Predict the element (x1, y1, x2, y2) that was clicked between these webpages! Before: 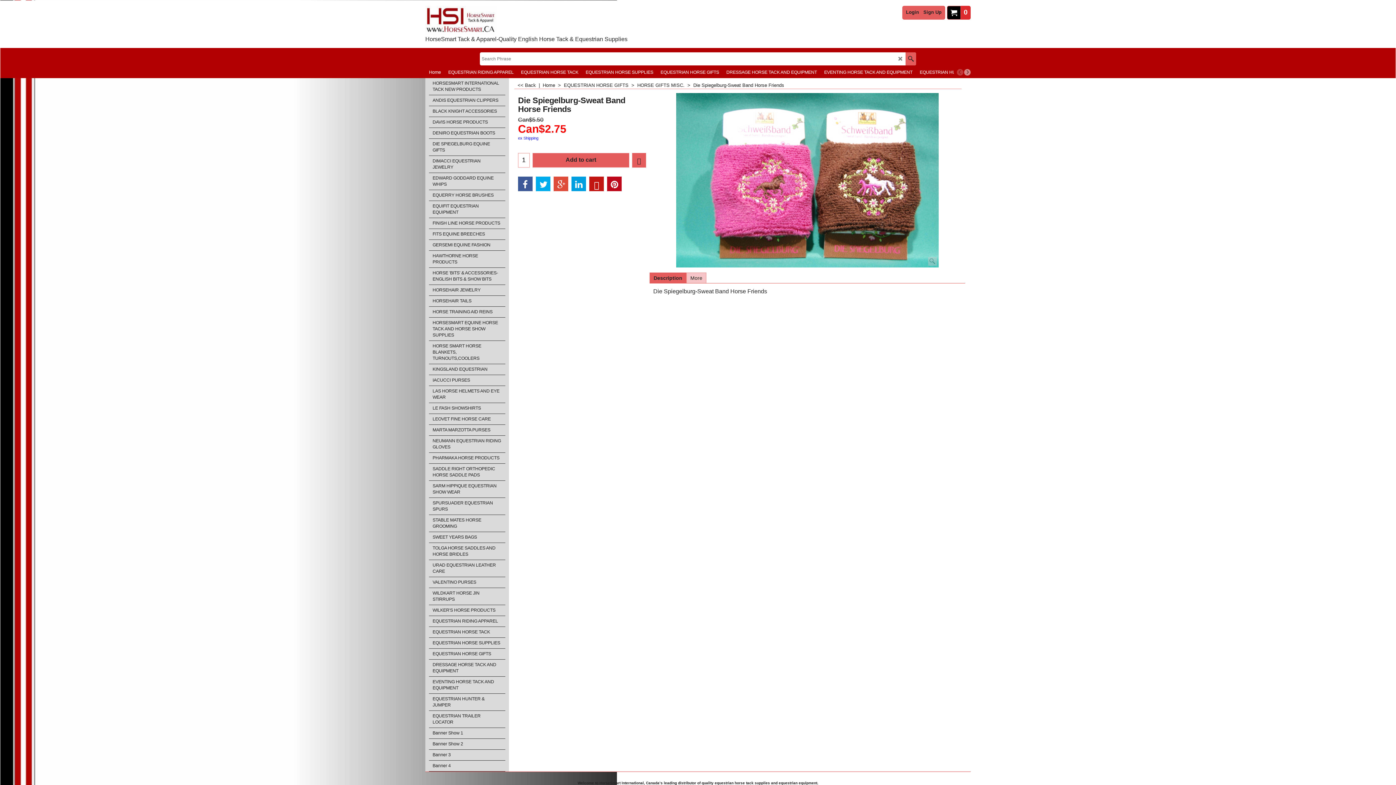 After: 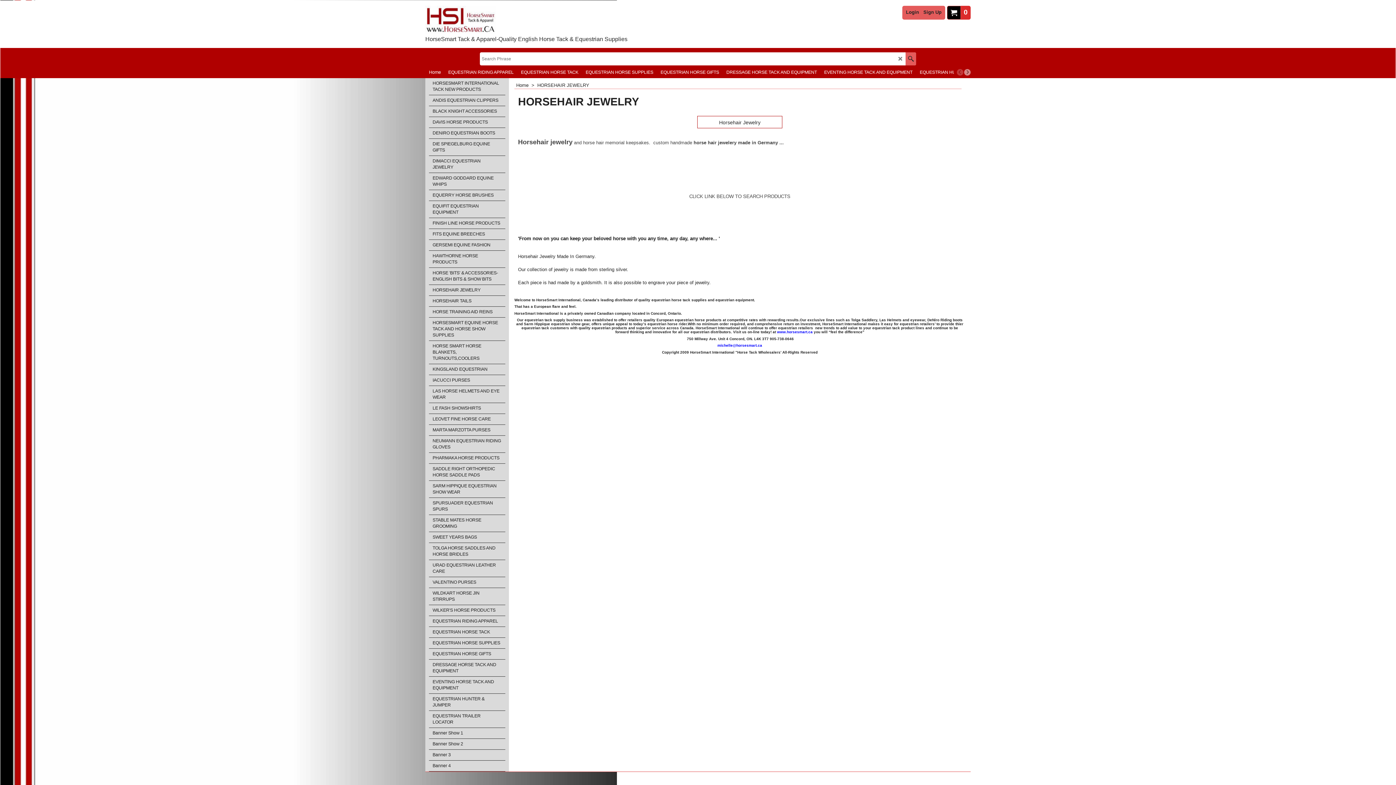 Action: label: HORSEHAIR JEWELRY bbox: (429, 285, 505, 296)